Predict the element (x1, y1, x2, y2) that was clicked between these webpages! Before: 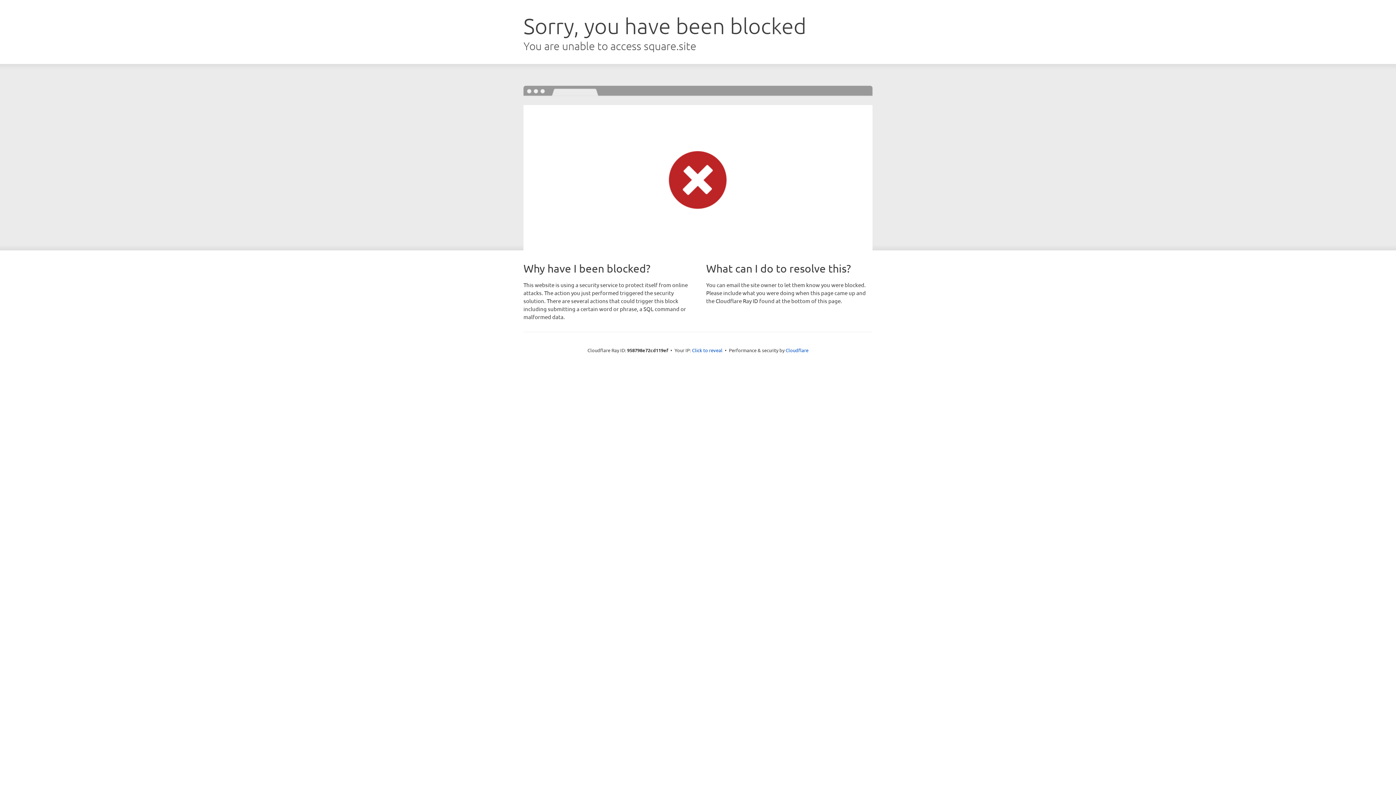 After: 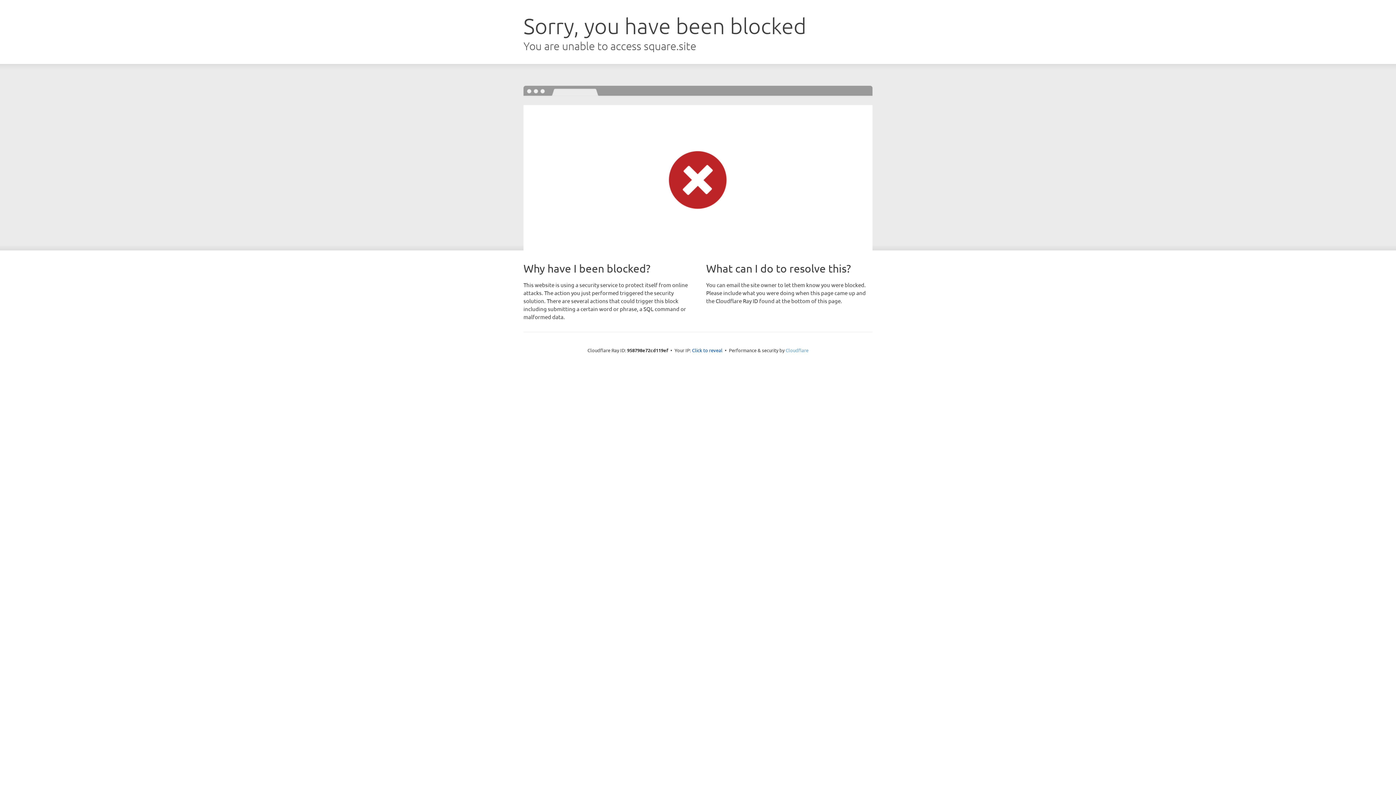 Action: bbox: (785, 347, 808, 353) label: Cloudflare